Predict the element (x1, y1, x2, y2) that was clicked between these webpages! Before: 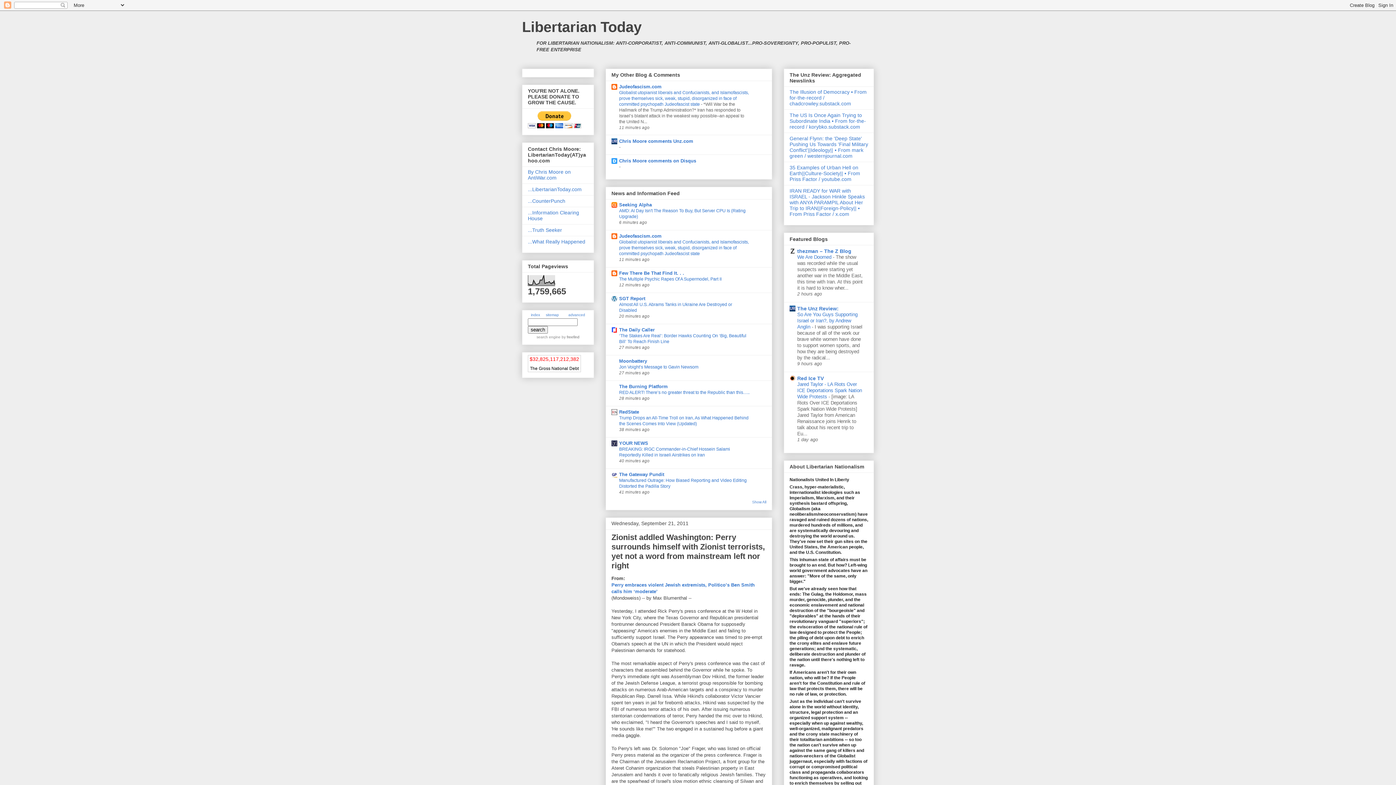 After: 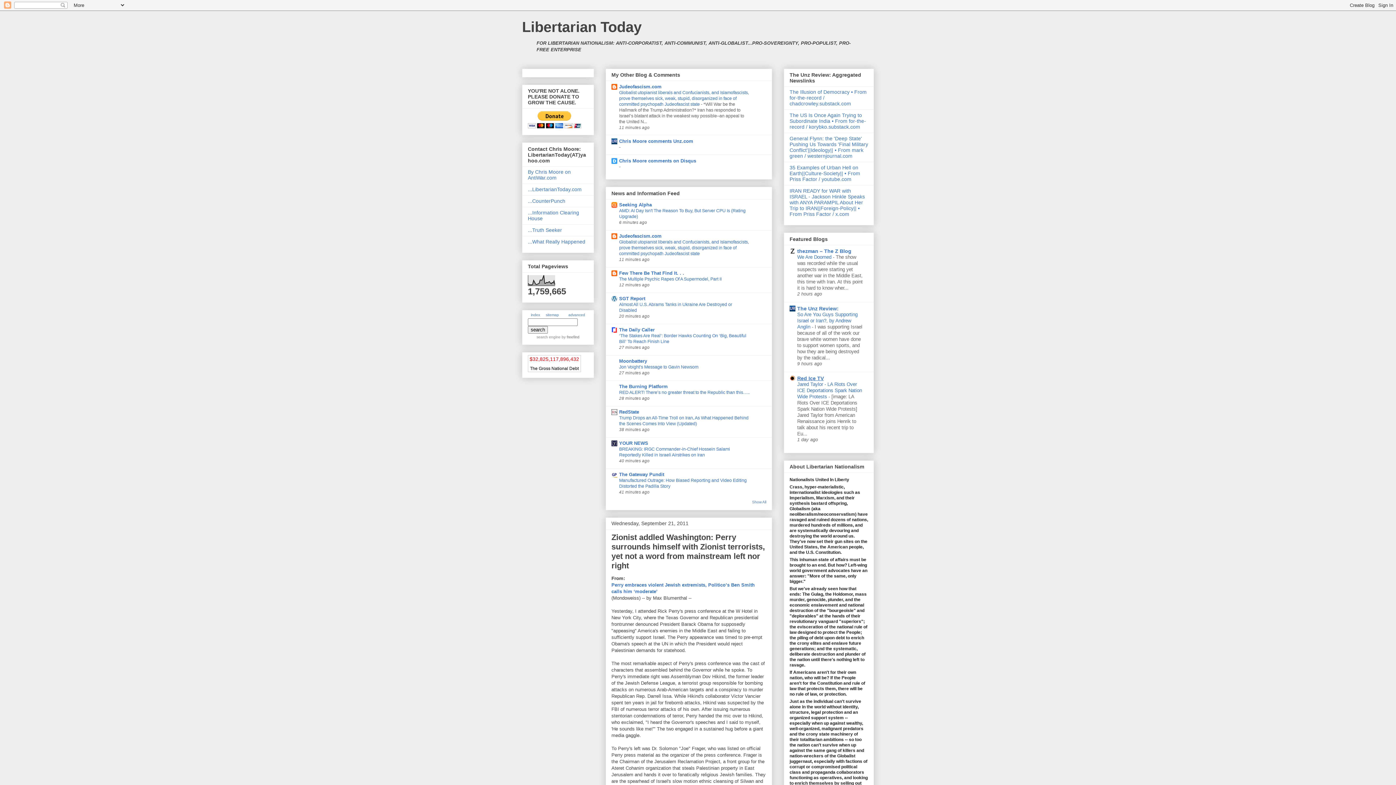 Action: label: Red Ice TV bbox: (797, 375, 824, 381)